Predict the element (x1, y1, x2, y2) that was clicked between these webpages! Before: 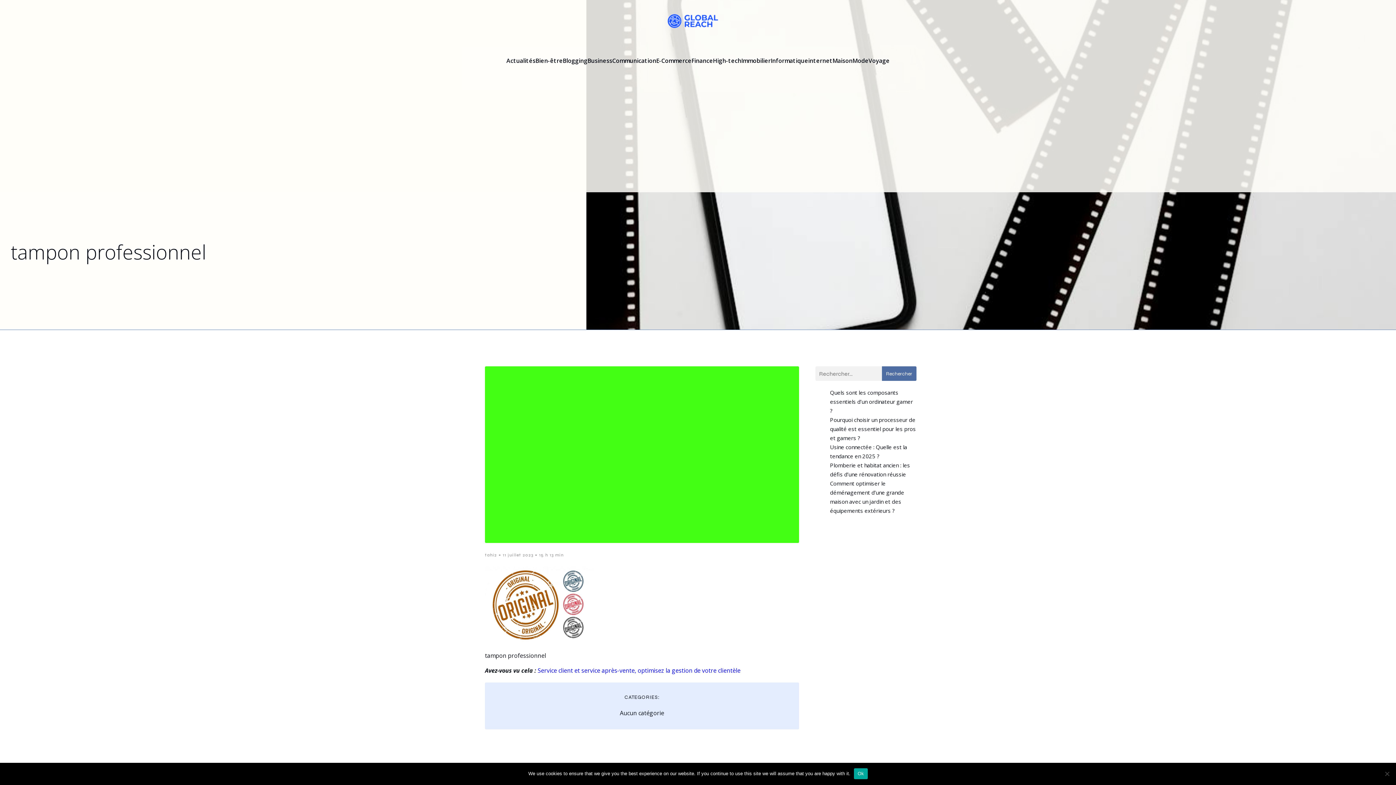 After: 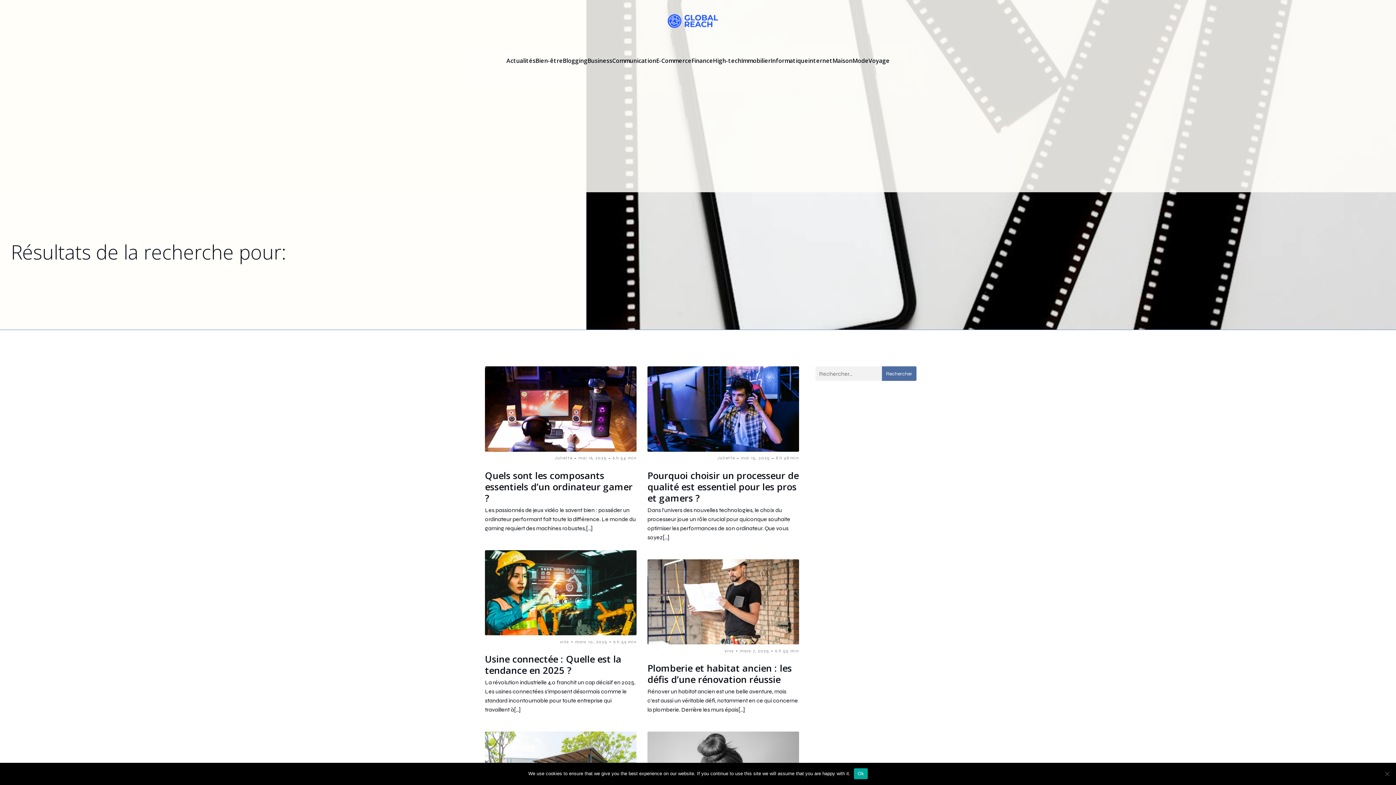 Action: label: Rechercher bbox: (882, 366, 916, 381)